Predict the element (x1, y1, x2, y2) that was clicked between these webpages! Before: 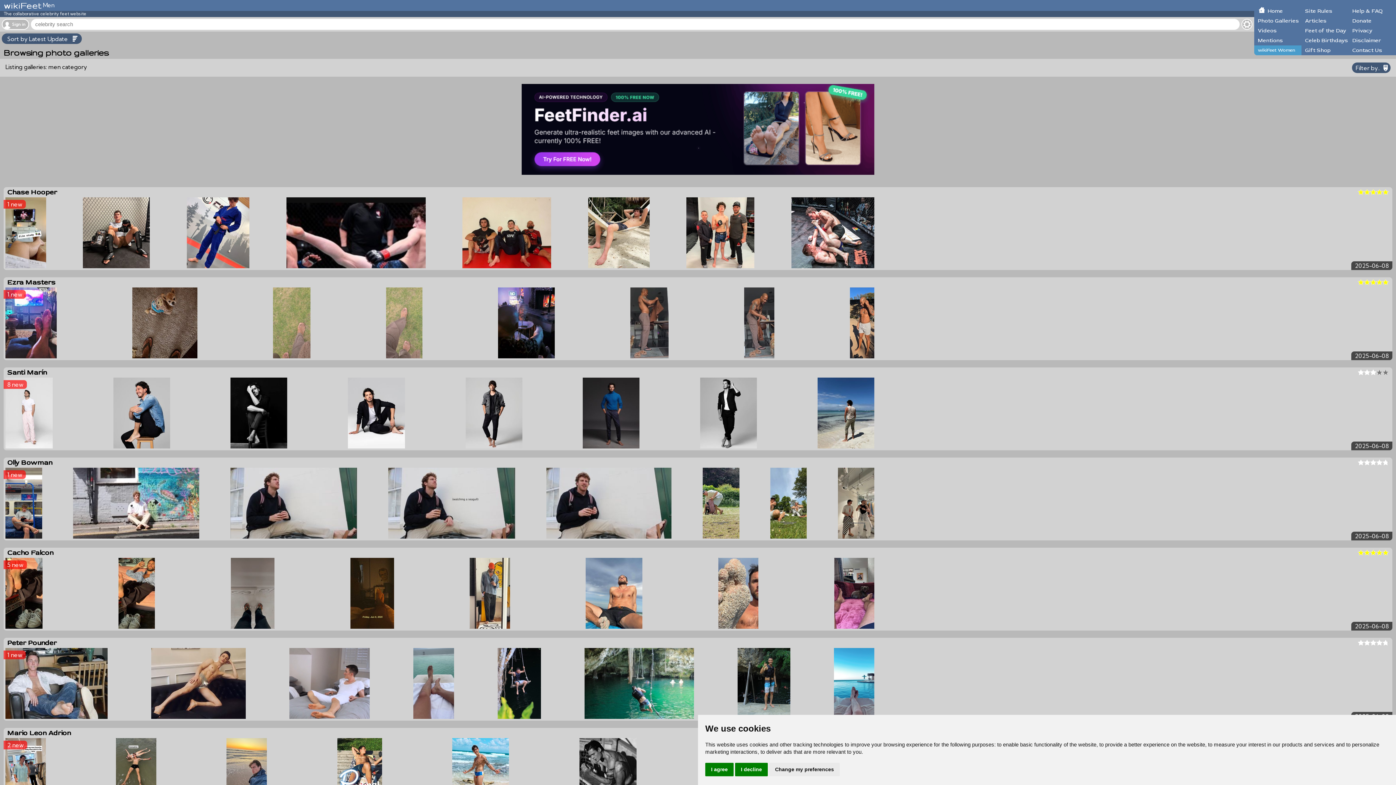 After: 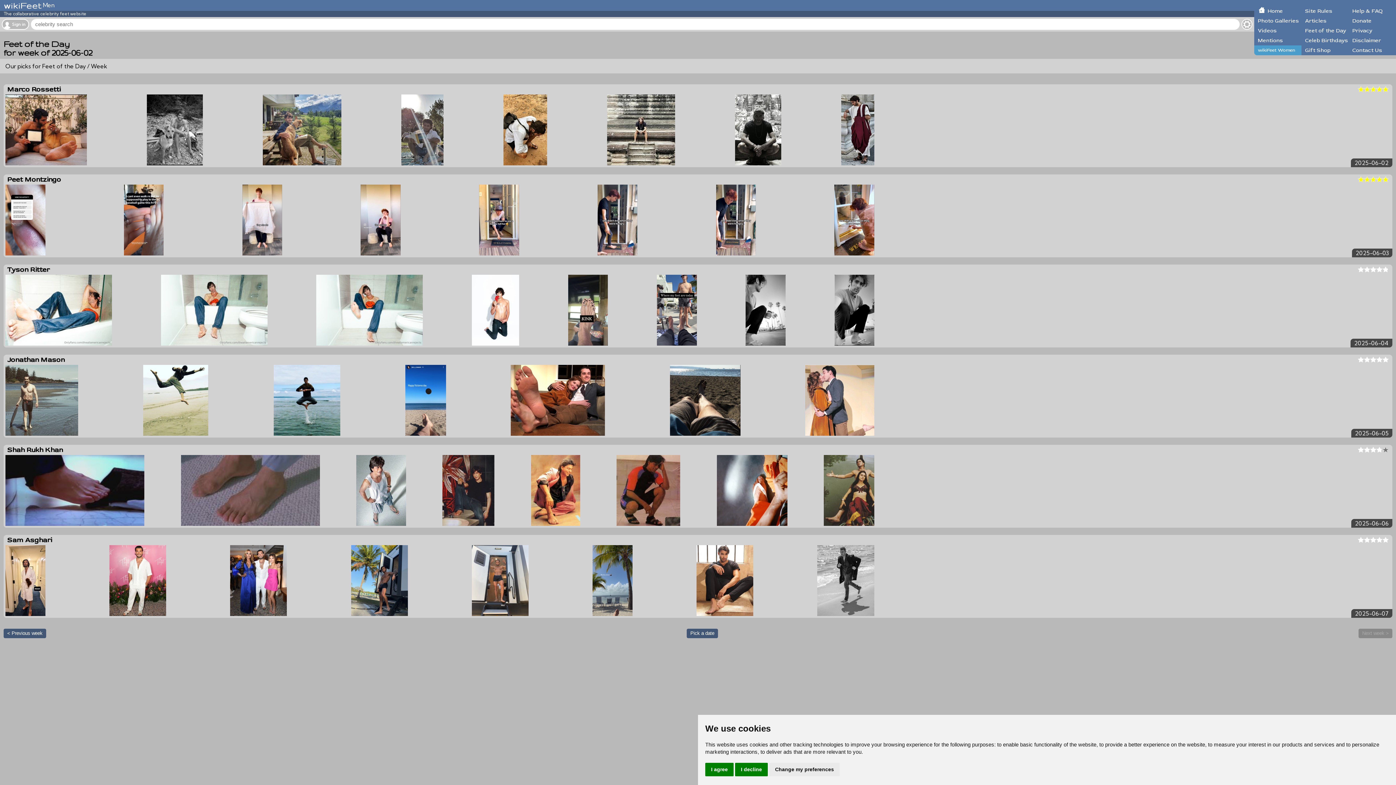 Action: label: Feet of the Day bbox: (1301, 25, 1349, 35)